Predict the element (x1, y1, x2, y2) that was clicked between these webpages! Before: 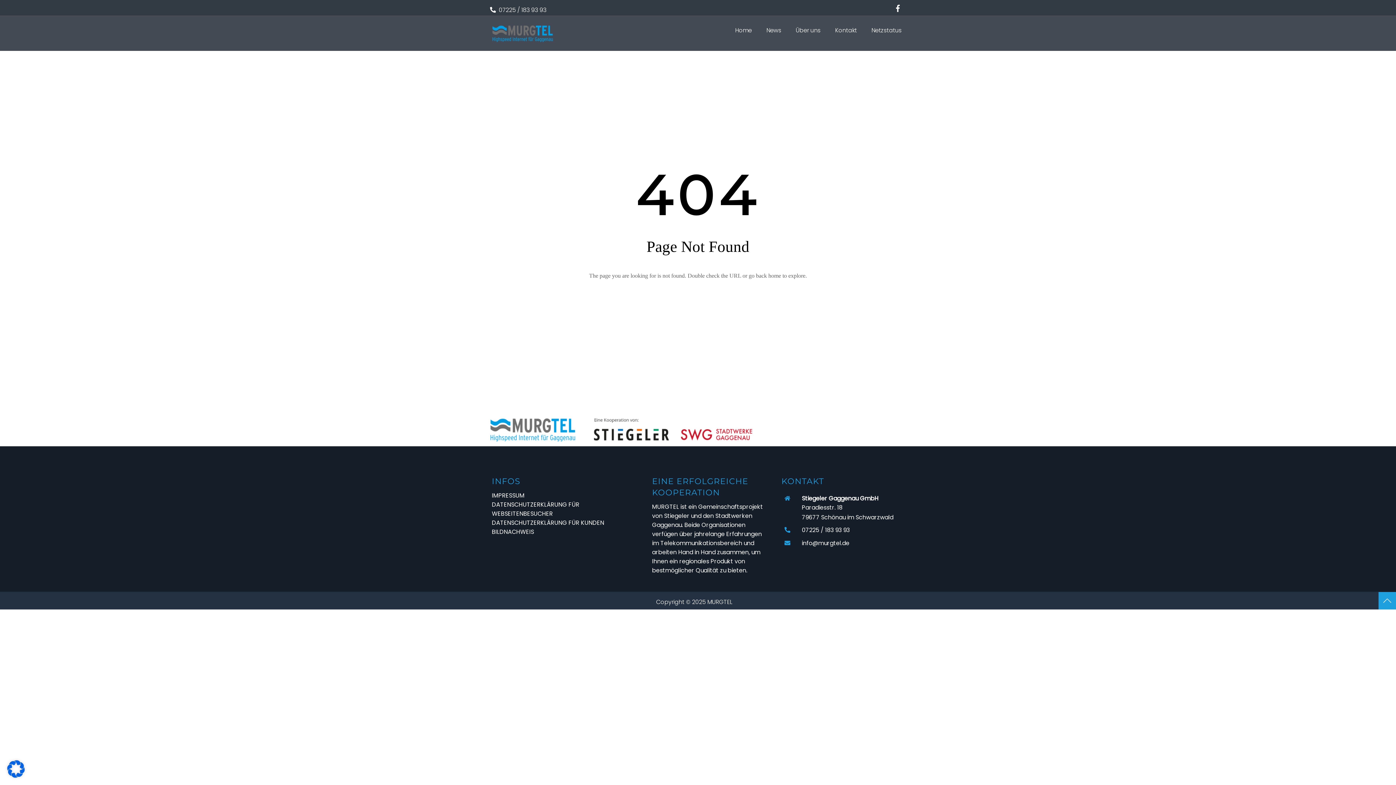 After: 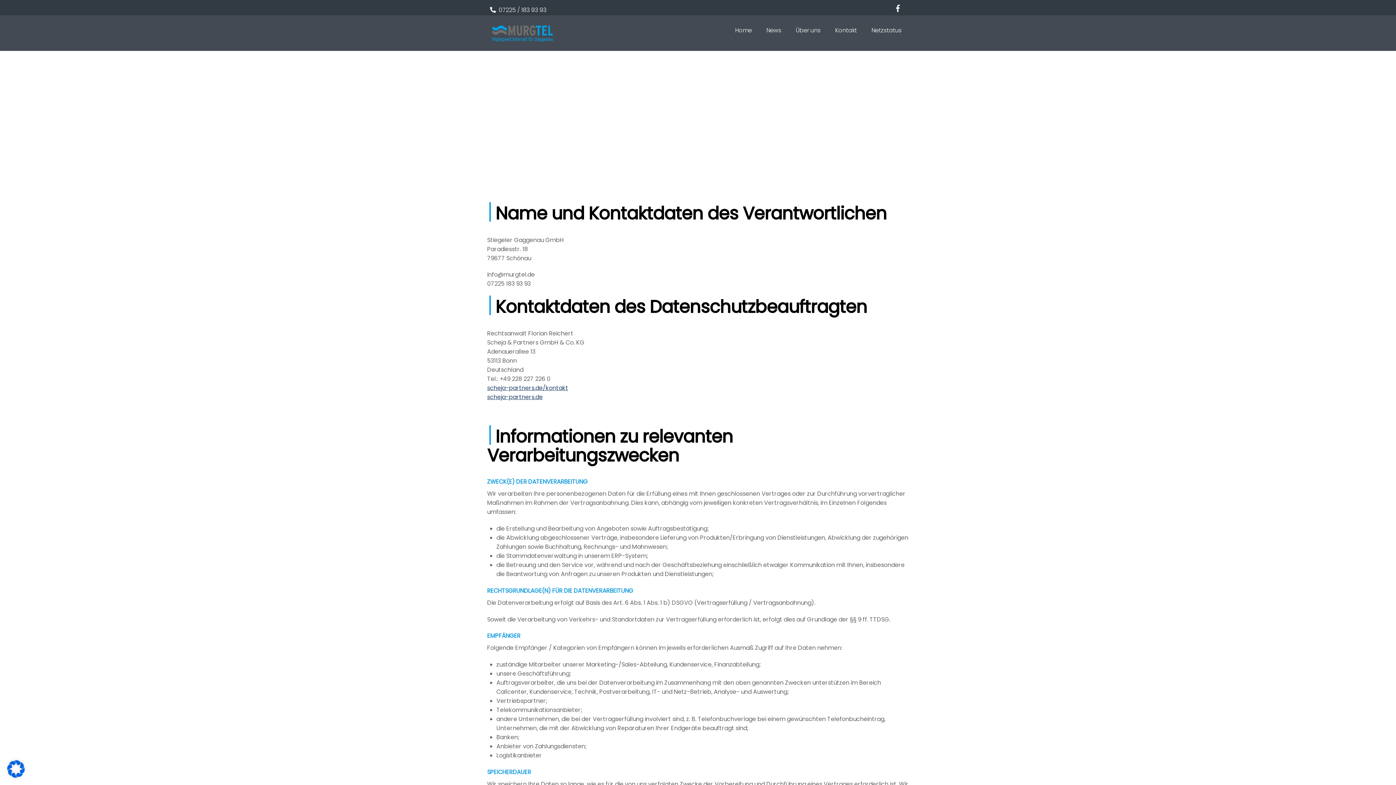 Action: label: DATENSCHUTZERKLÄRUNG FÜR KUNDEN bbox: (492, 518, 604, 527)